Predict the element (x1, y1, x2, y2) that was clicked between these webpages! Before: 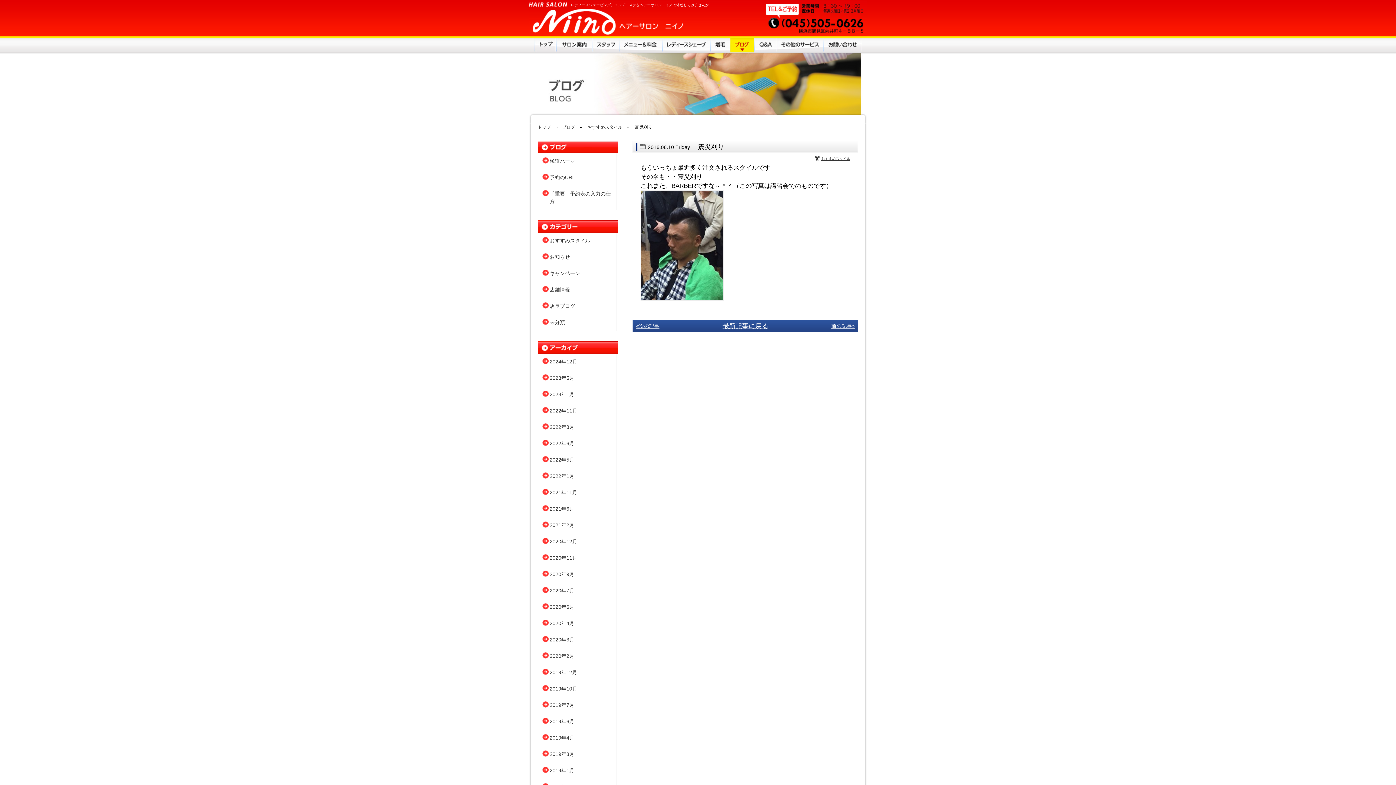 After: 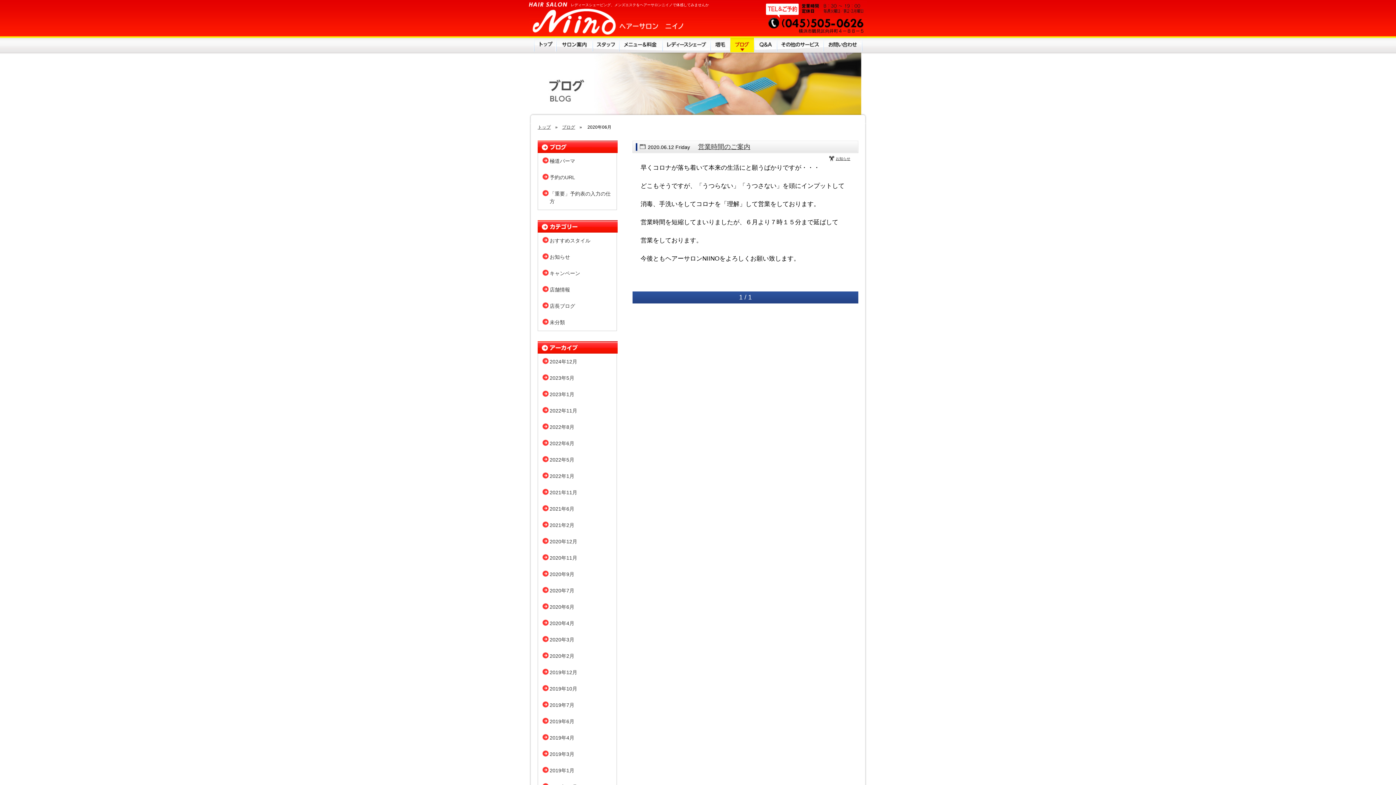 Action: bbox: (538, 599, 616, 615) label: 2020年6月